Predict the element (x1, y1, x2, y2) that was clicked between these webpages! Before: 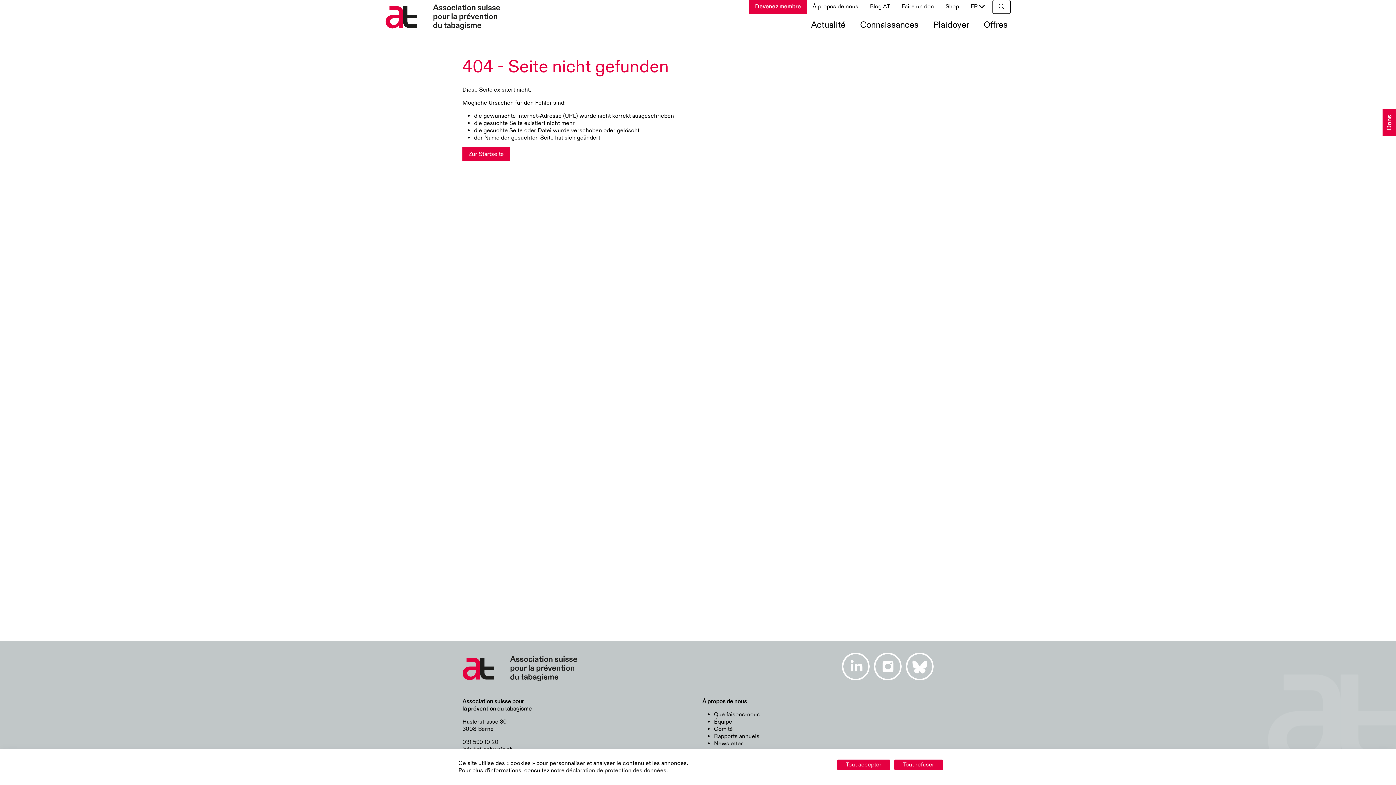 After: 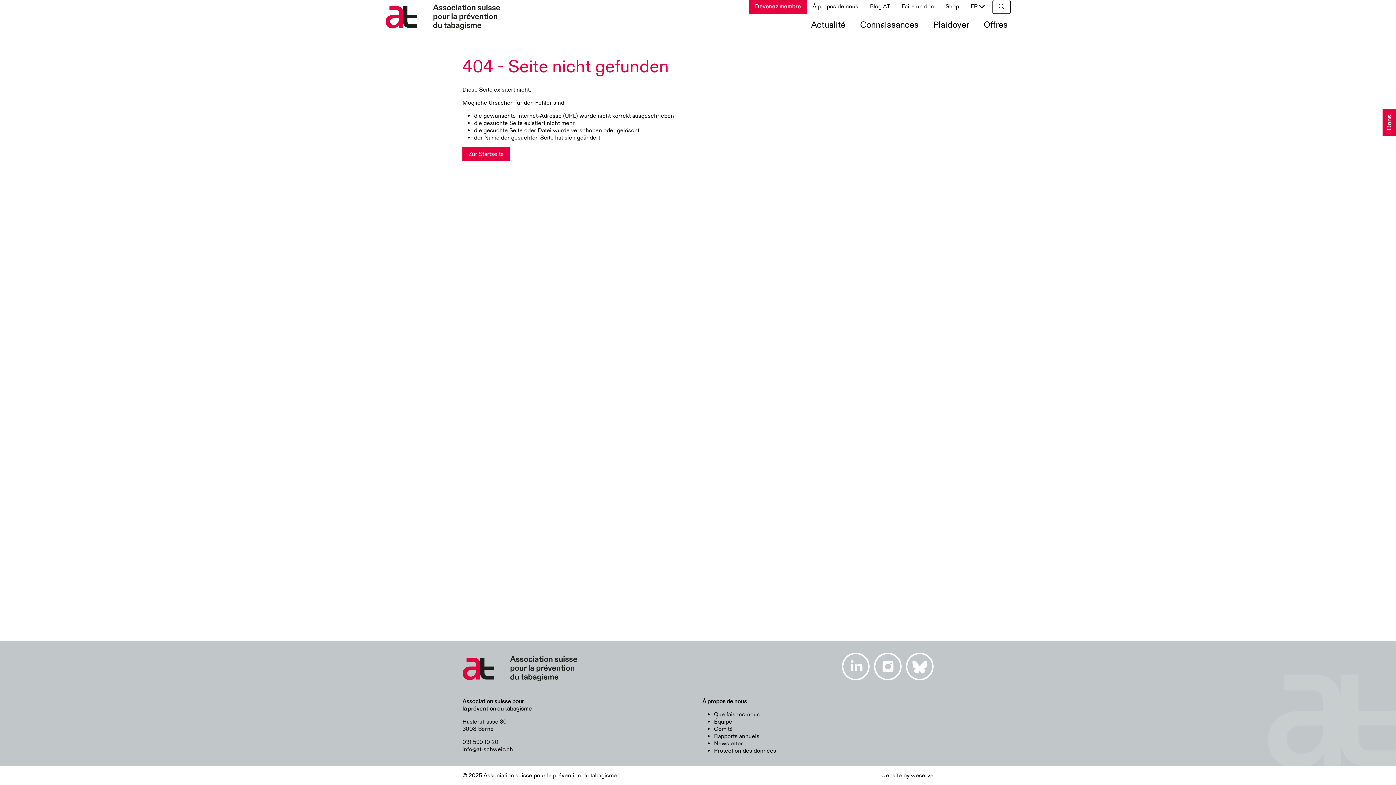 Action: label: Cookies : Tout accepter bbox: (837, 760, 890, 770)